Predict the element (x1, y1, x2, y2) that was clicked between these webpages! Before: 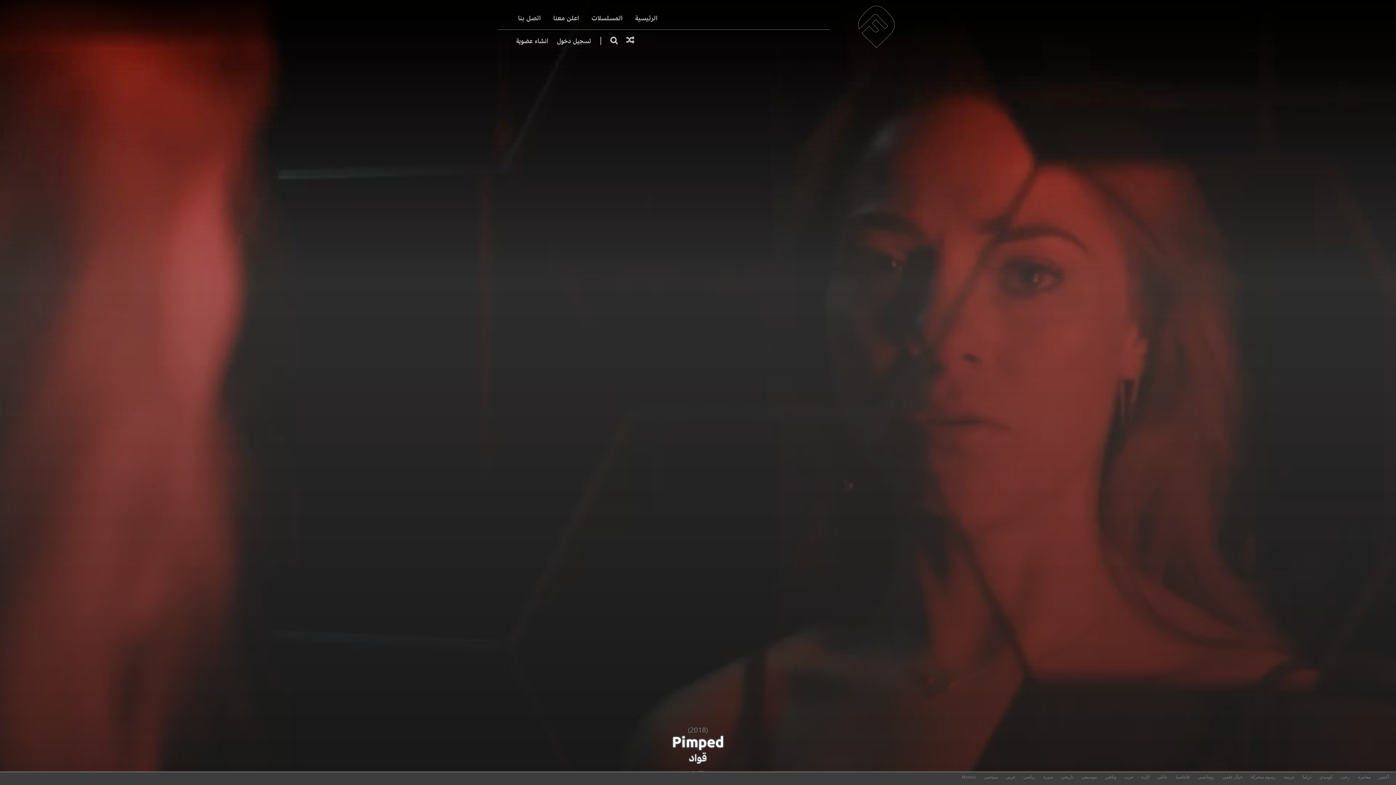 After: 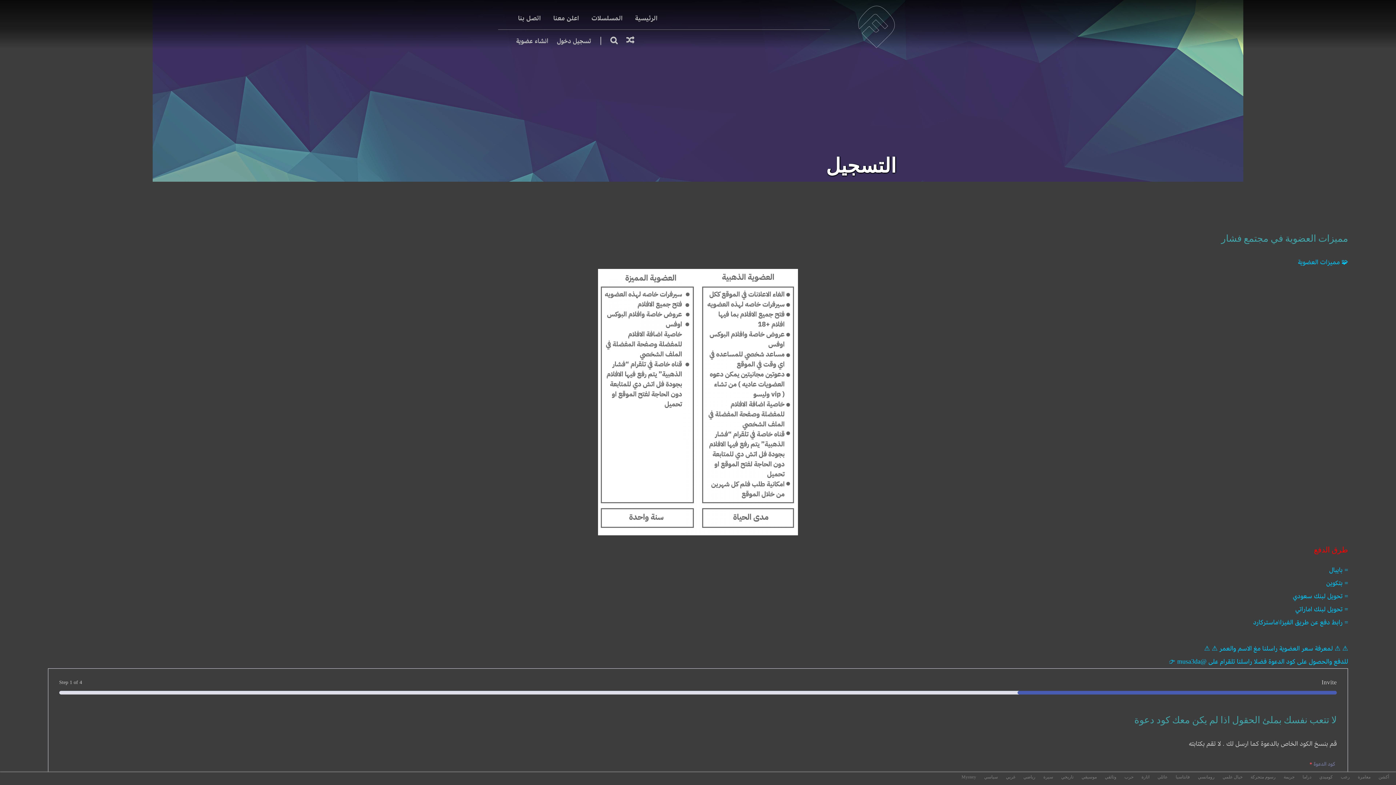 Action: bbox: (516, 36, 548, 45) label: انشاء عضوية